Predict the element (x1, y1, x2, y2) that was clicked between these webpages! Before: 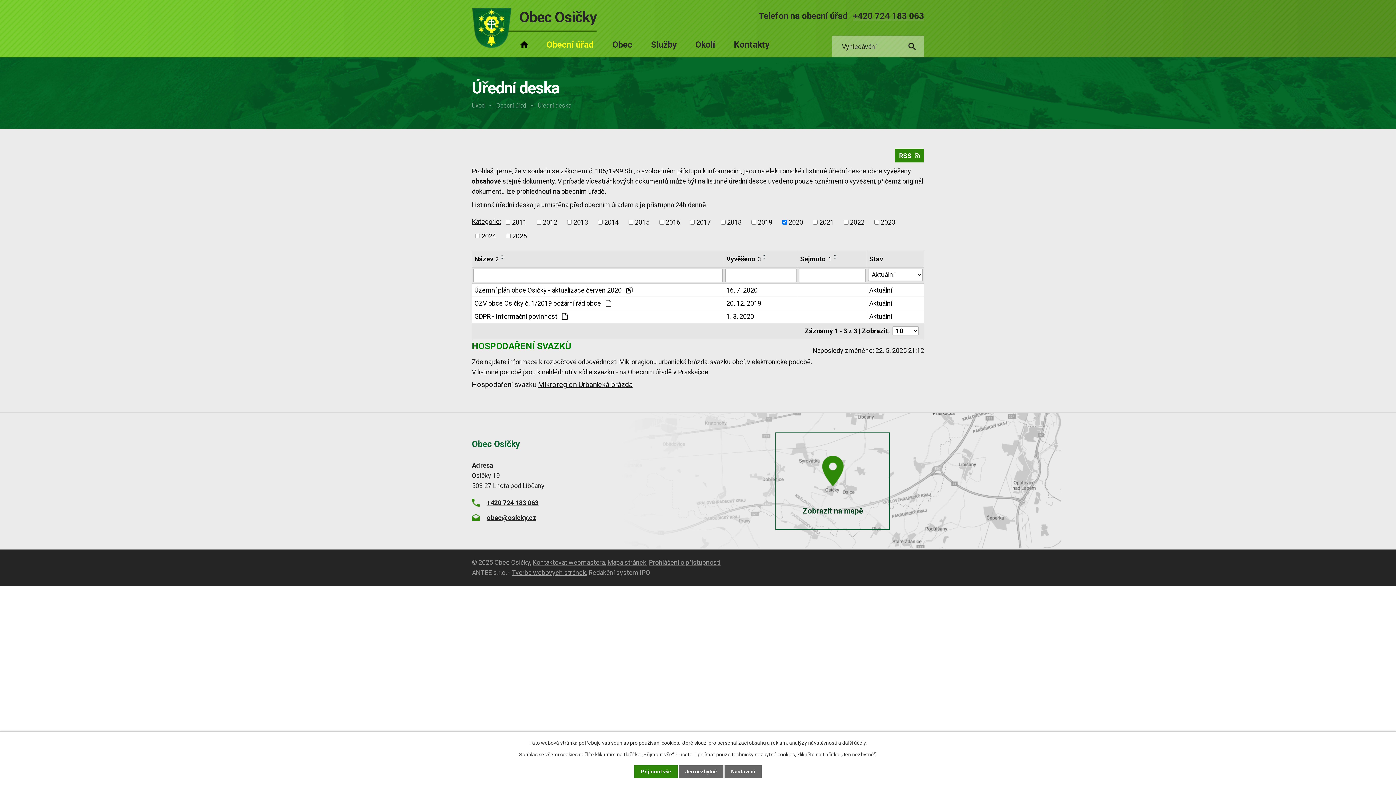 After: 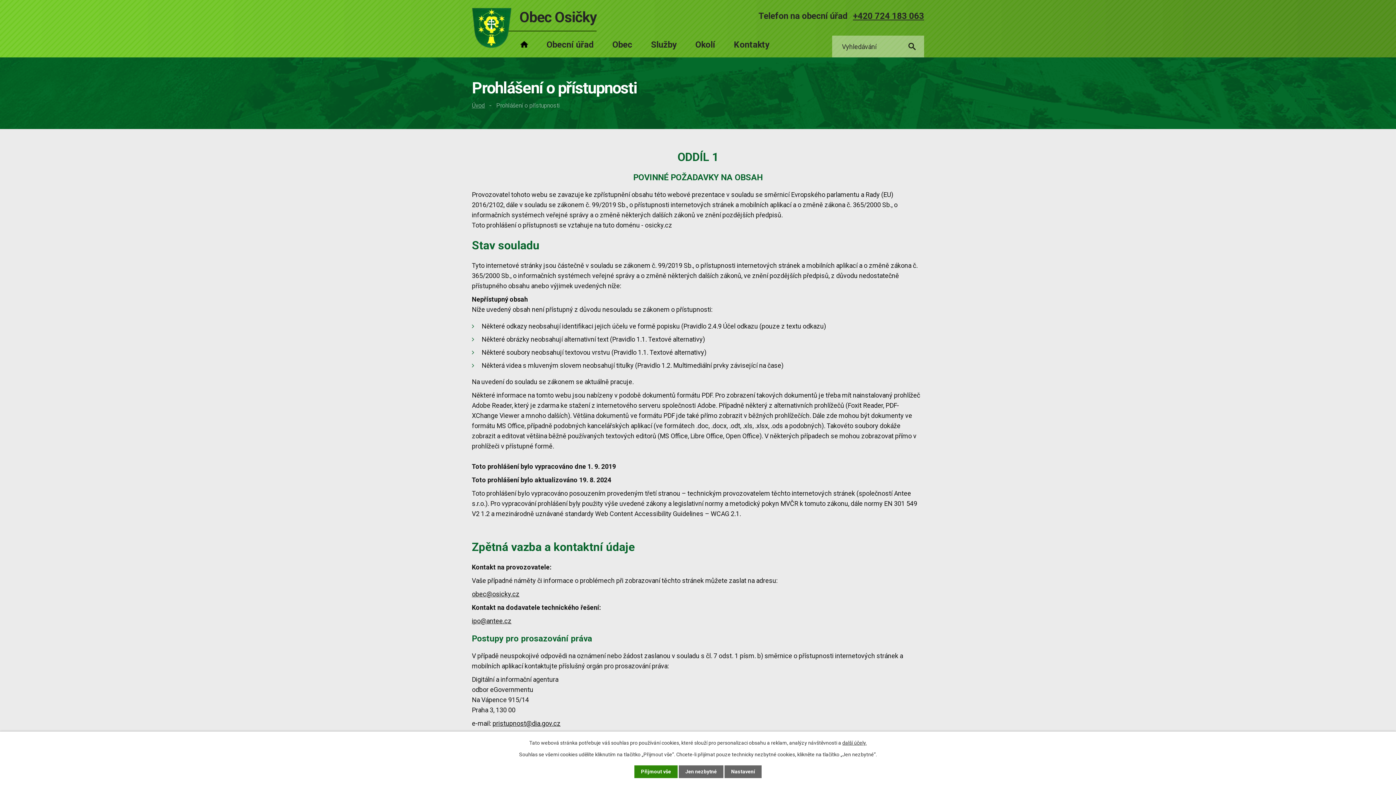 Action: bbox: (649, 558, 720, 566) label: Prohlášení o přístupnosti